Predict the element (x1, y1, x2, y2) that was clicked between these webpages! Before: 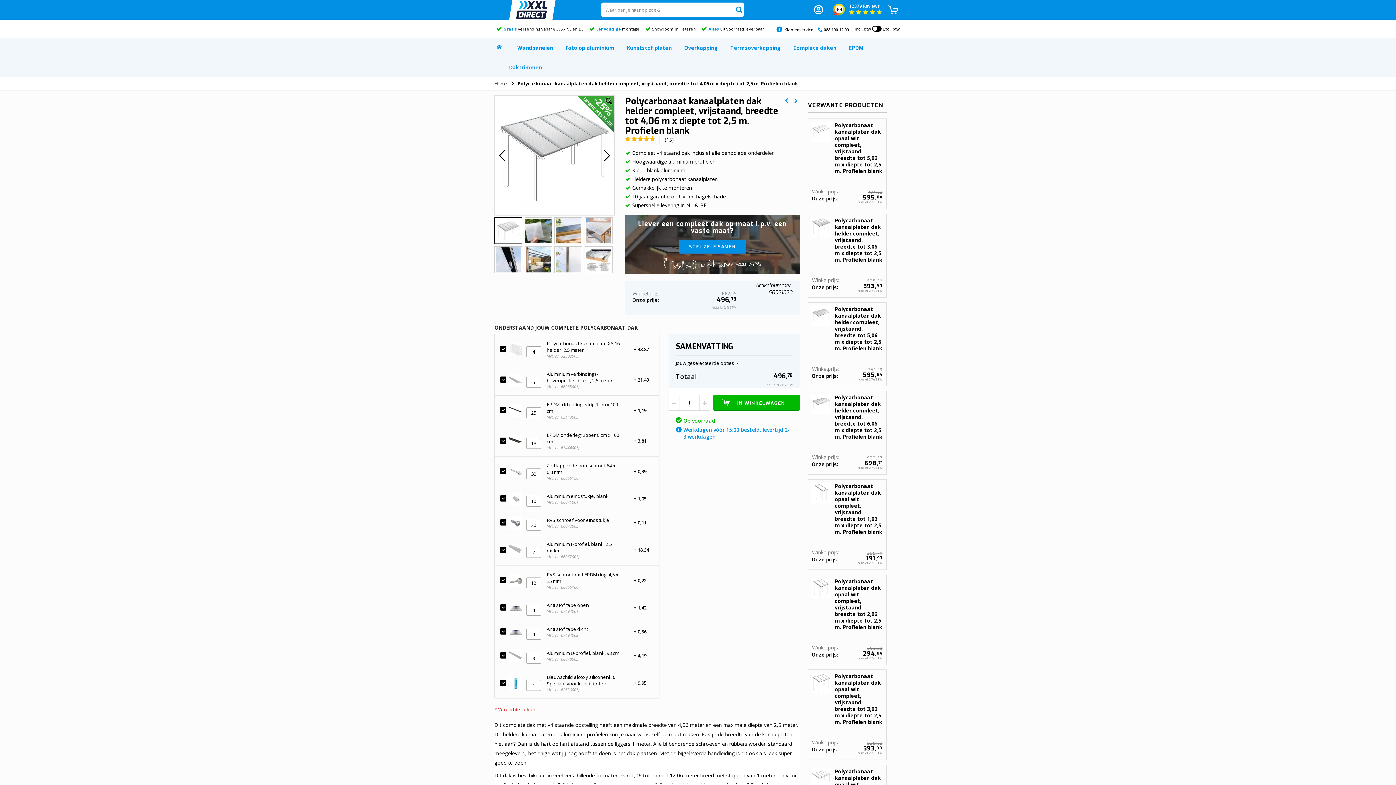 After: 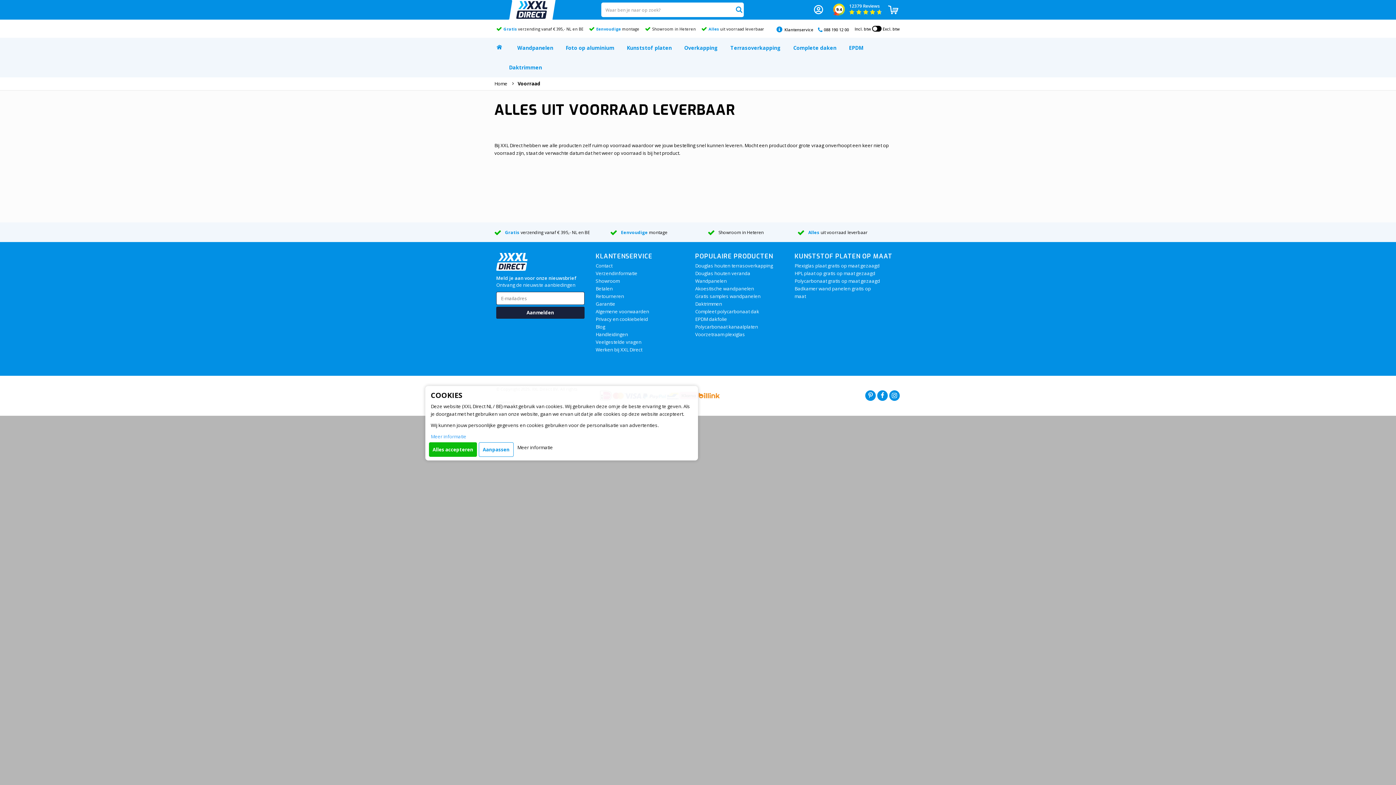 Action: bbox: (708, 22, 764, 34) label: Alles uit voorraad leverbaar